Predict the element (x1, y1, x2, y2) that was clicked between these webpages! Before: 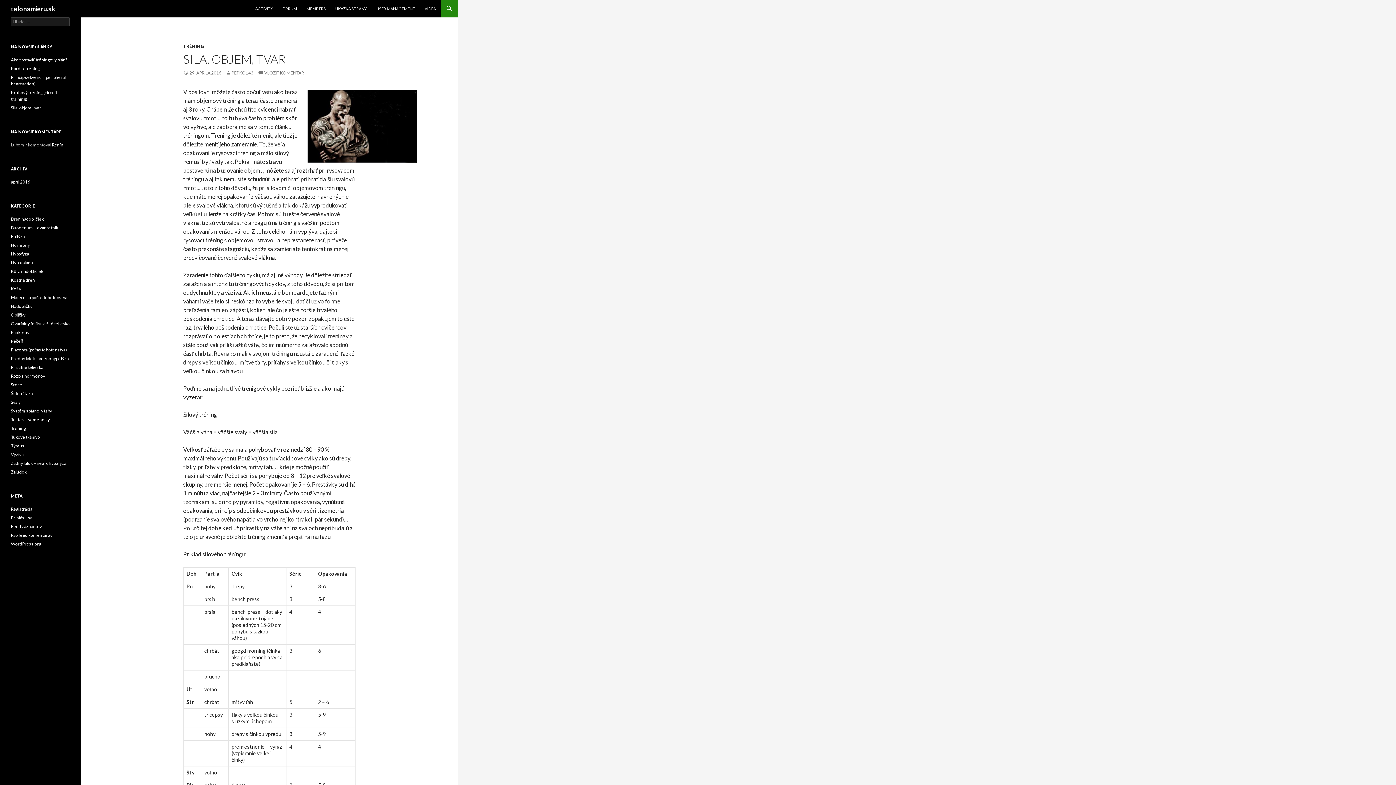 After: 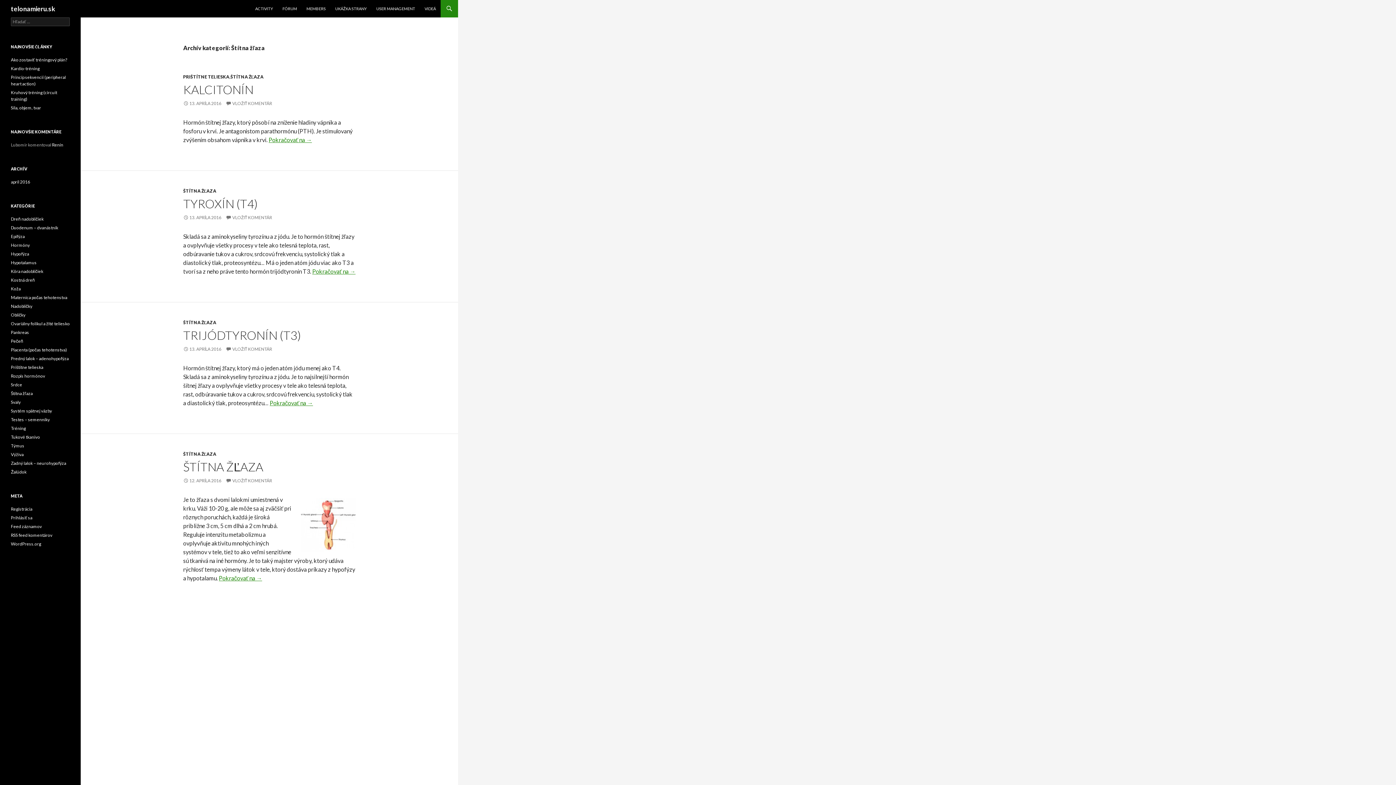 Action: bbox: (10, 390, 32, 396) label: Štítna žľaza